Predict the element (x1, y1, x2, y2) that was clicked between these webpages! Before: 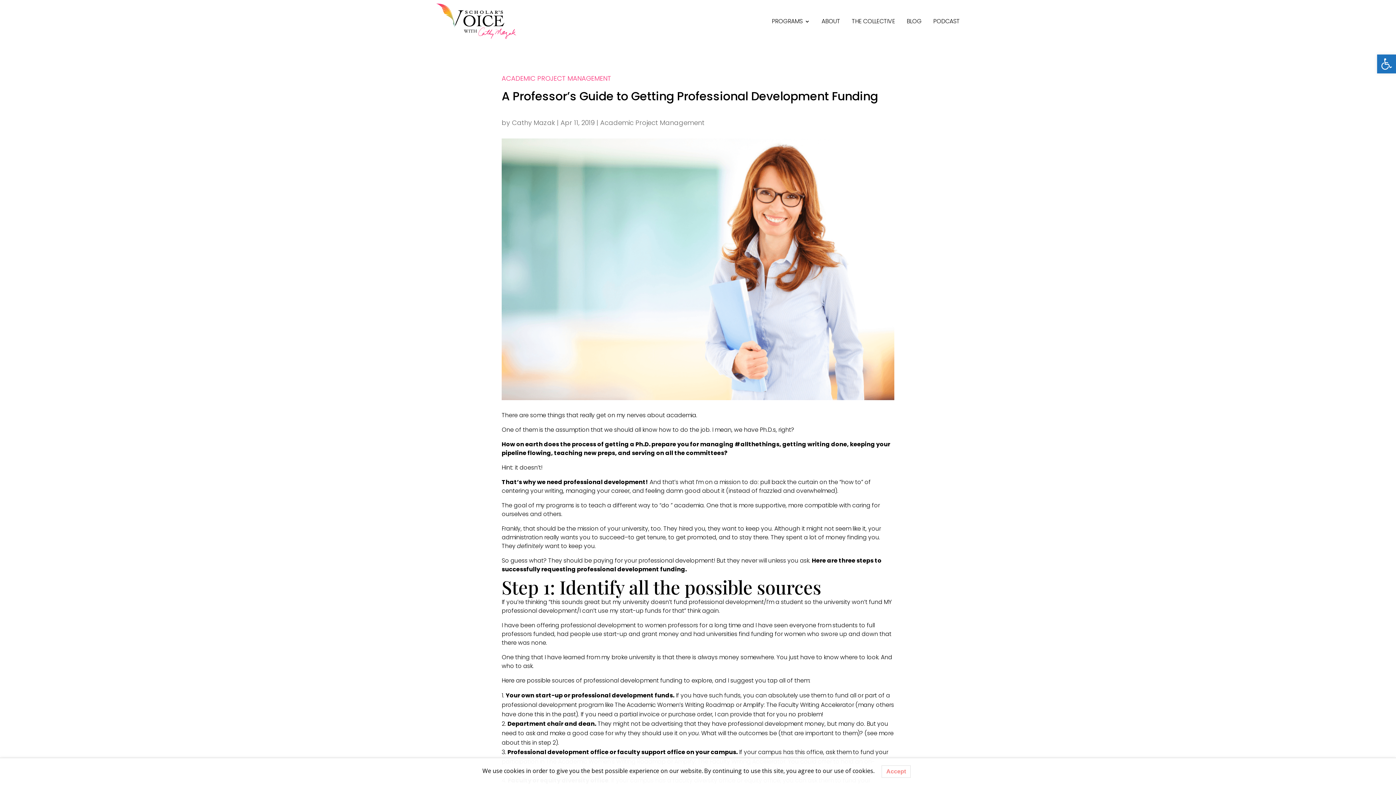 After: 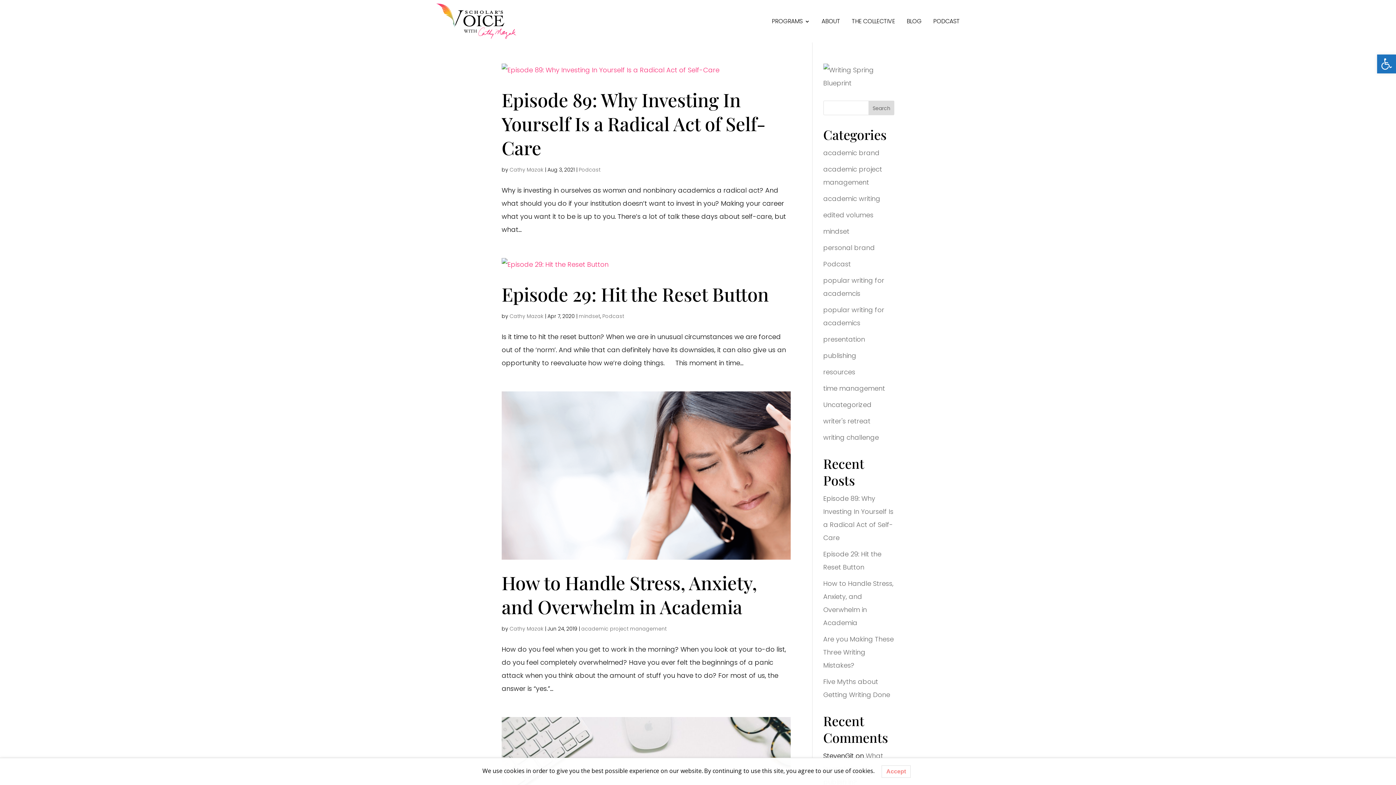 Action: bbox: (512, 118, 555, 127) label: Cathy Mazak